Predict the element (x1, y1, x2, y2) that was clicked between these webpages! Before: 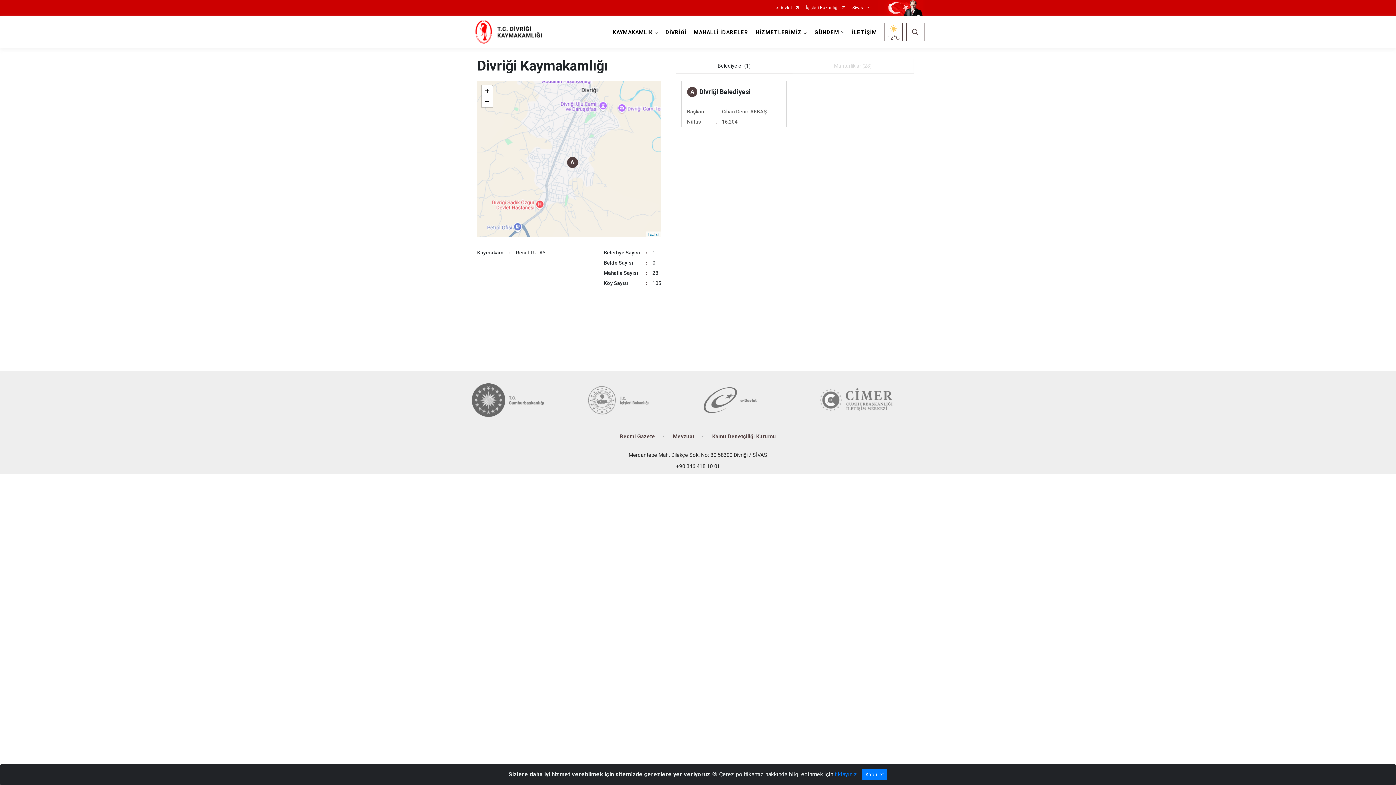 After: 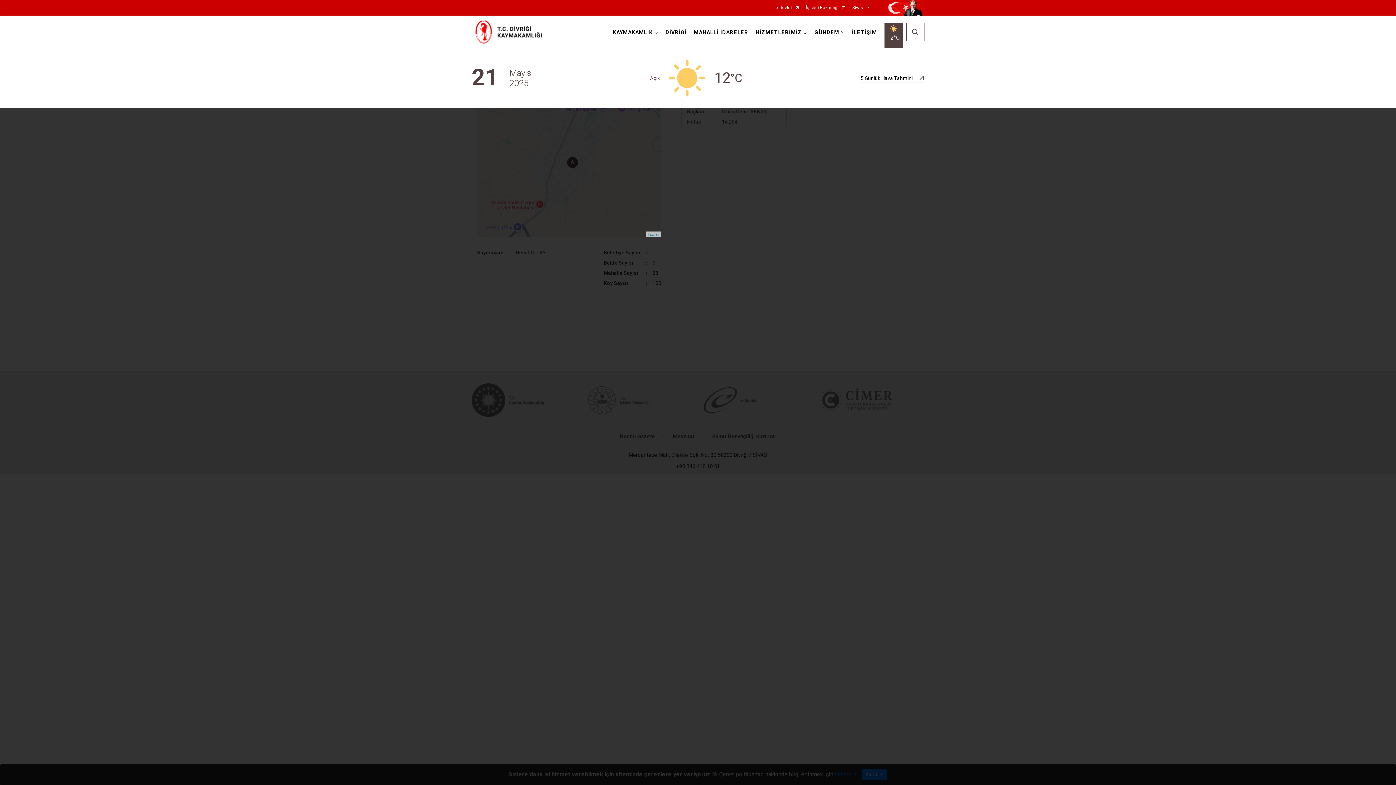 Action: label: 12°C bbox: (884, 22, 902, 40)